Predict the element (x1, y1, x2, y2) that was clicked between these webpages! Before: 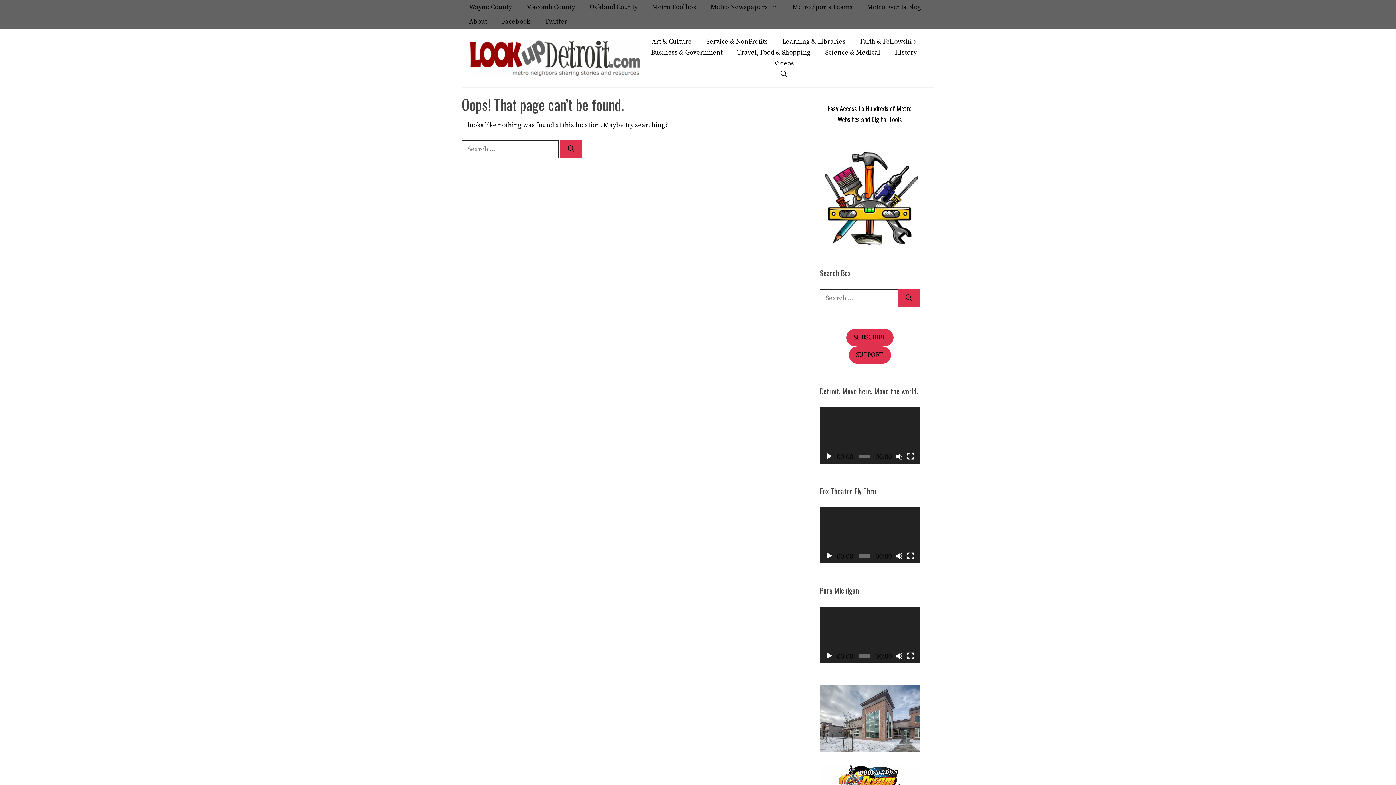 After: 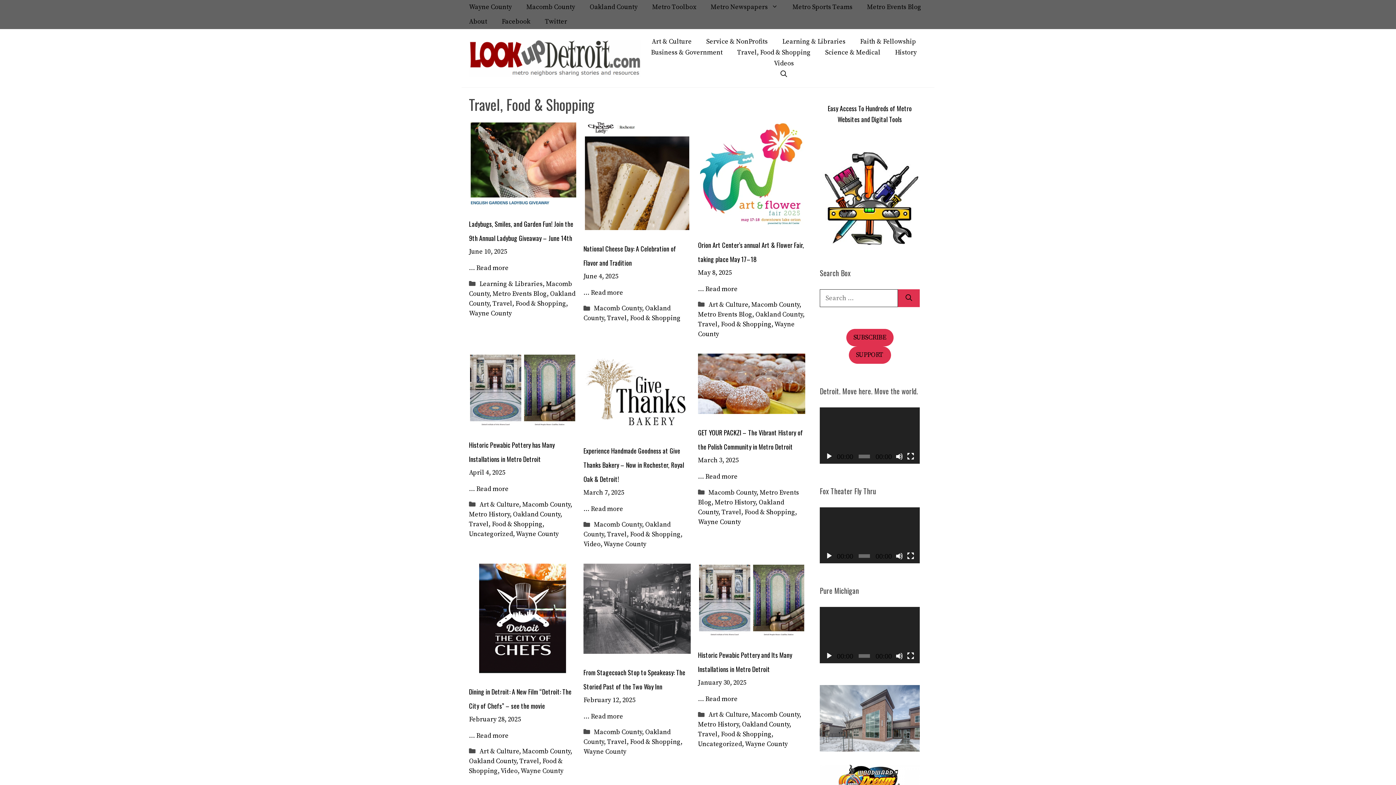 Action: bbox: (730, 47, 818, 58) label: Travel, Food & Shopping